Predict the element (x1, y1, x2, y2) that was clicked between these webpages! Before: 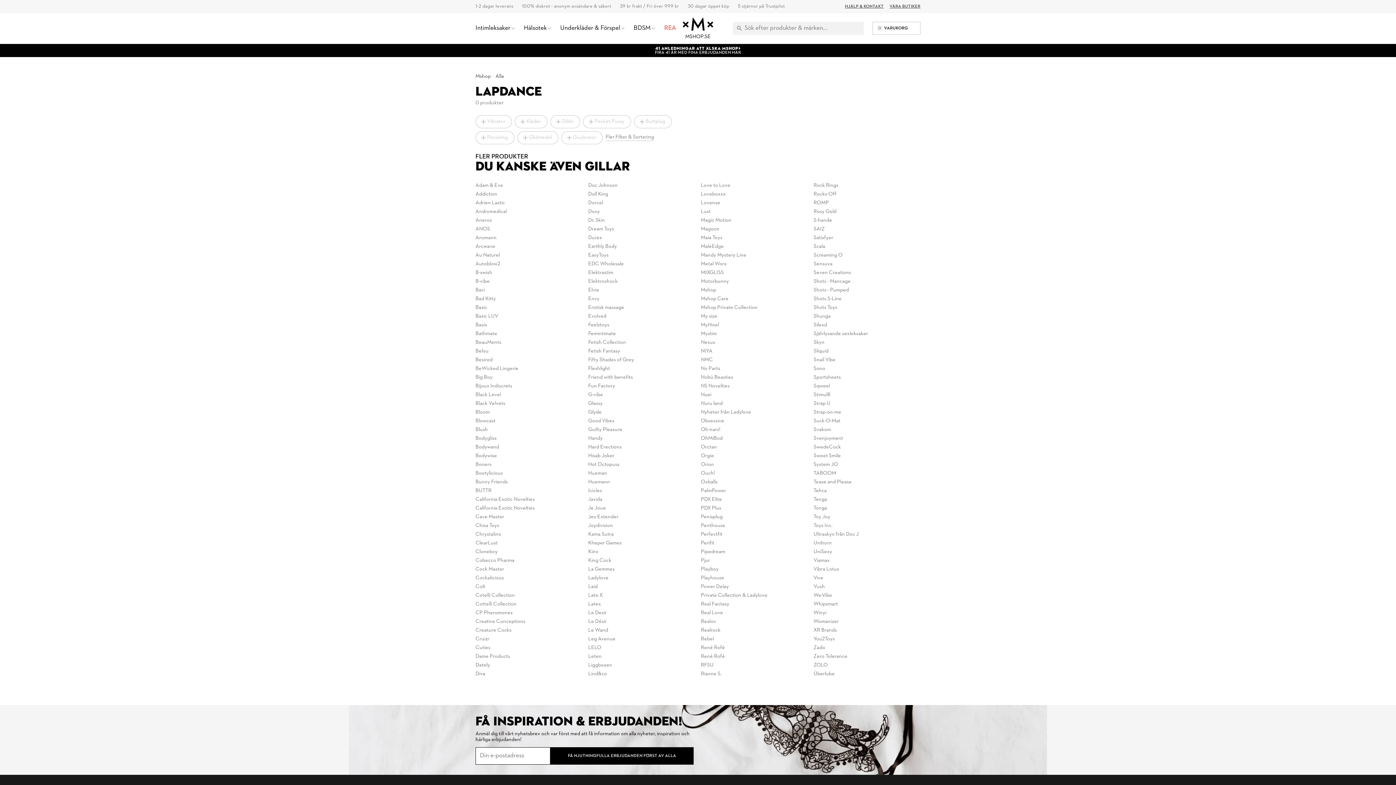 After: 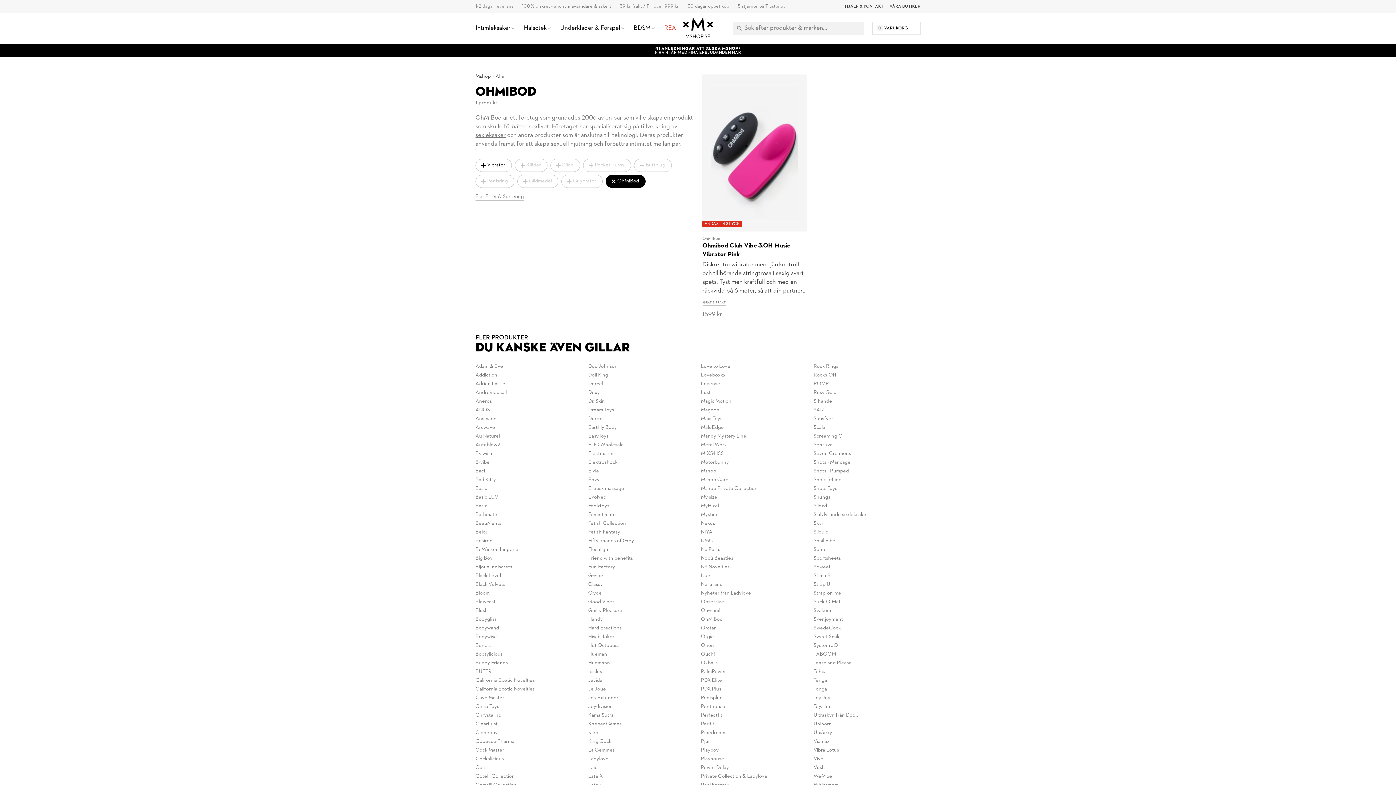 Action: label: OhMiBod bbox: (701, 435, 808, 442)